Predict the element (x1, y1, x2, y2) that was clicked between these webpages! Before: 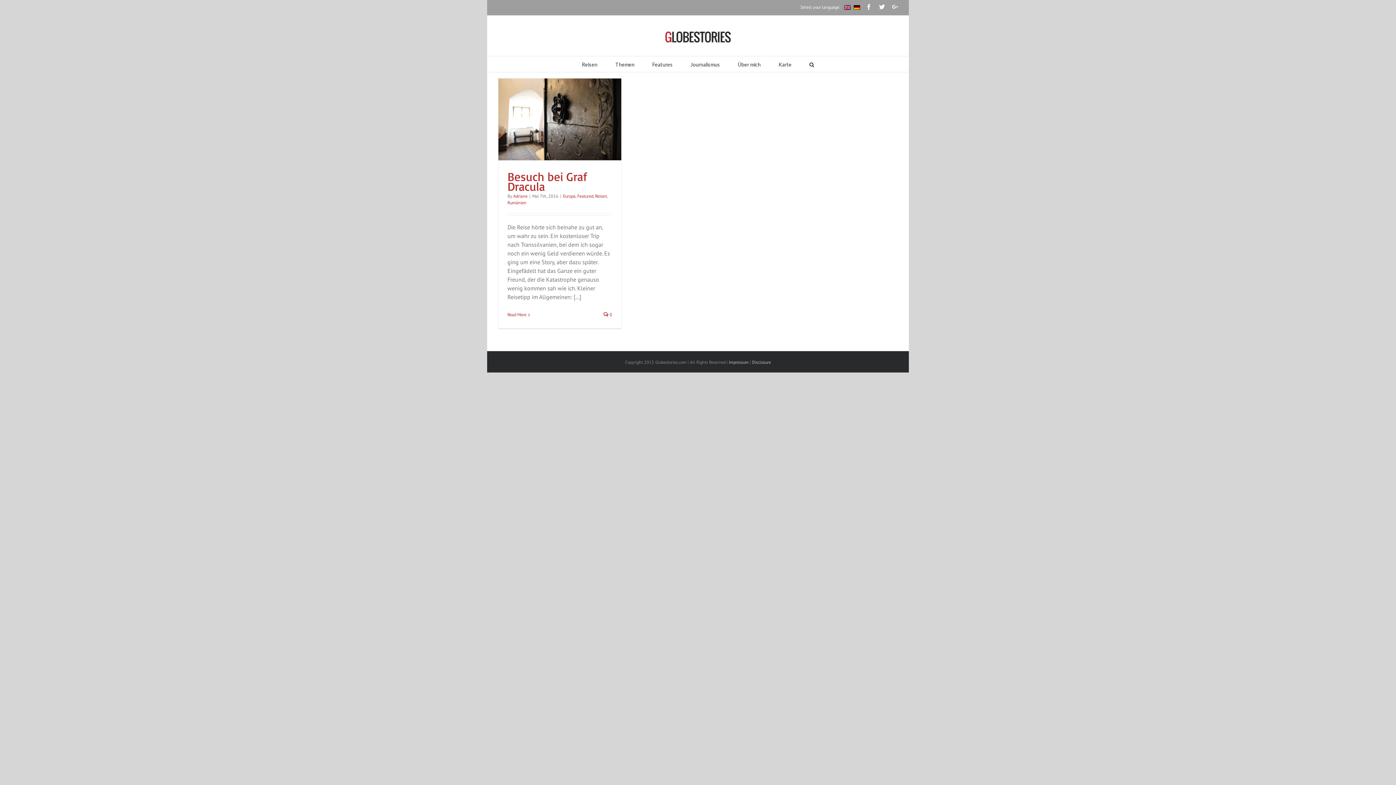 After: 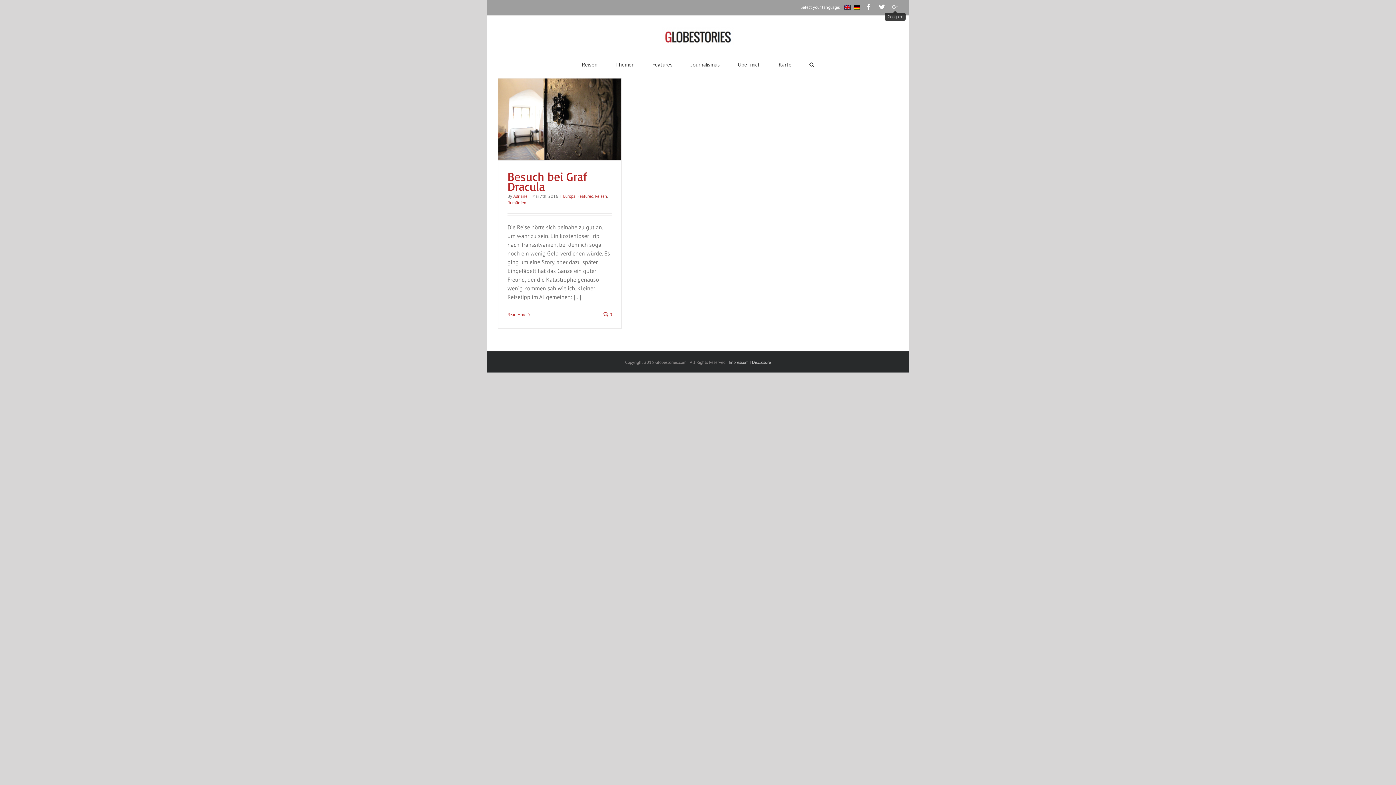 Action: bbox: (892, 4, 898, 9)